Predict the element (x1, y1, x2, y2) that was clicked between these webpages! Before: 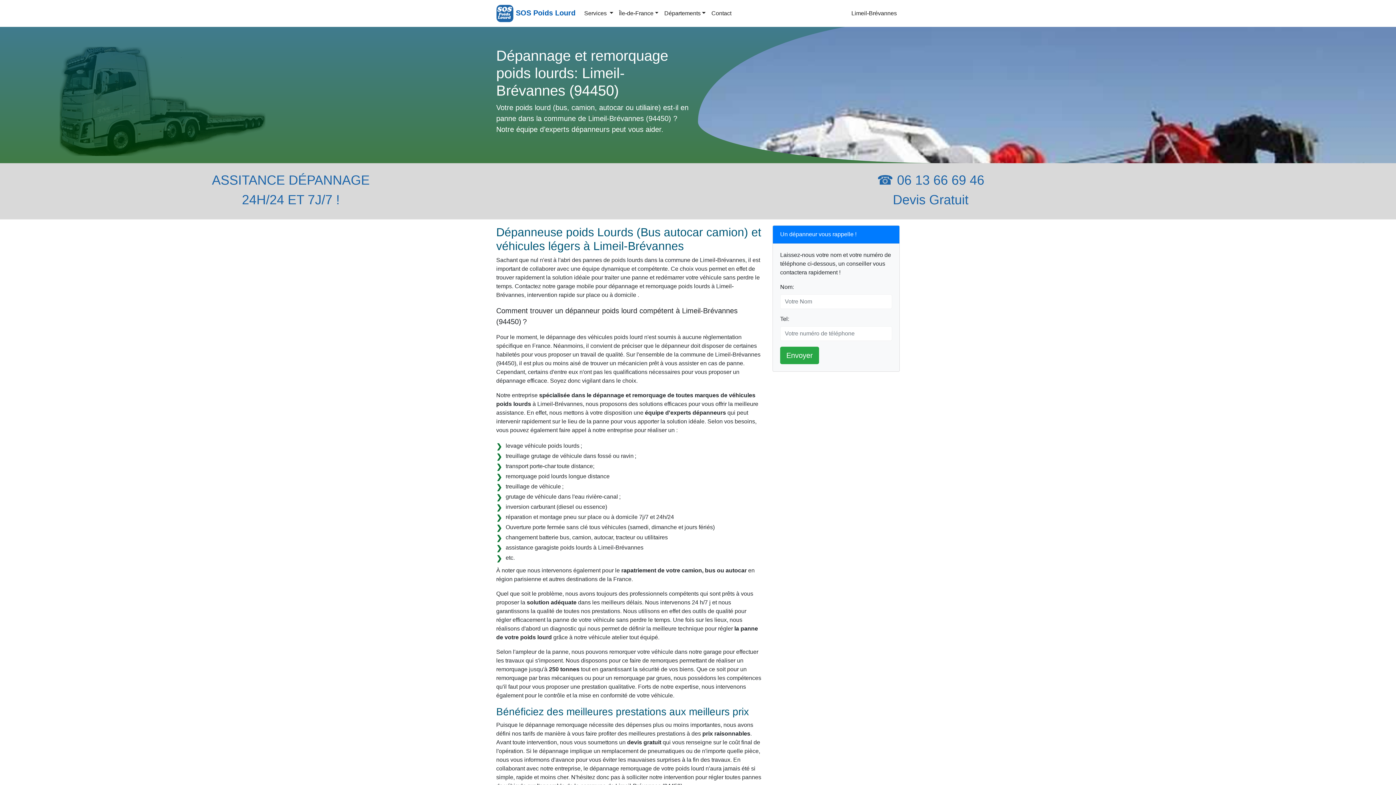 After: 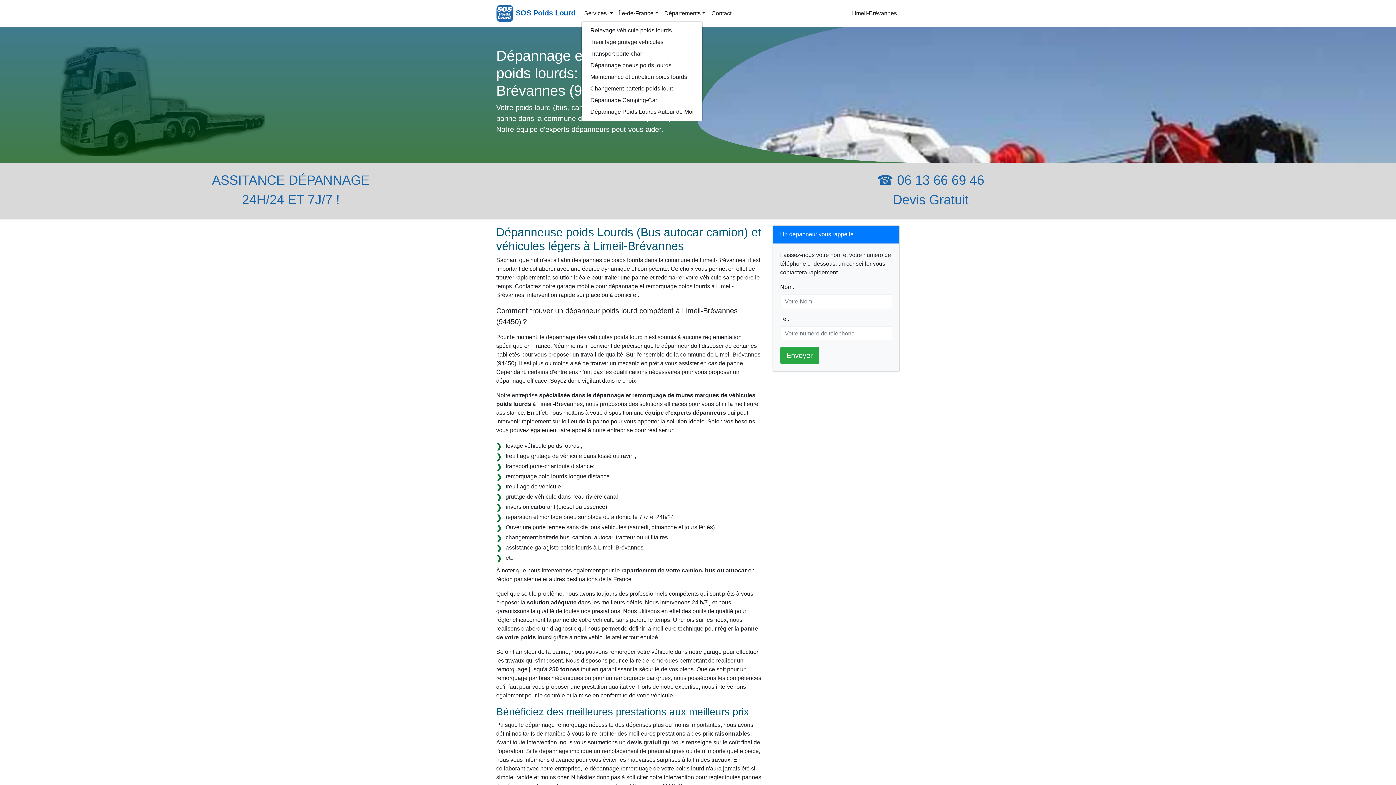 Action: bbox: (581, 6, 616, 20) label: Services 